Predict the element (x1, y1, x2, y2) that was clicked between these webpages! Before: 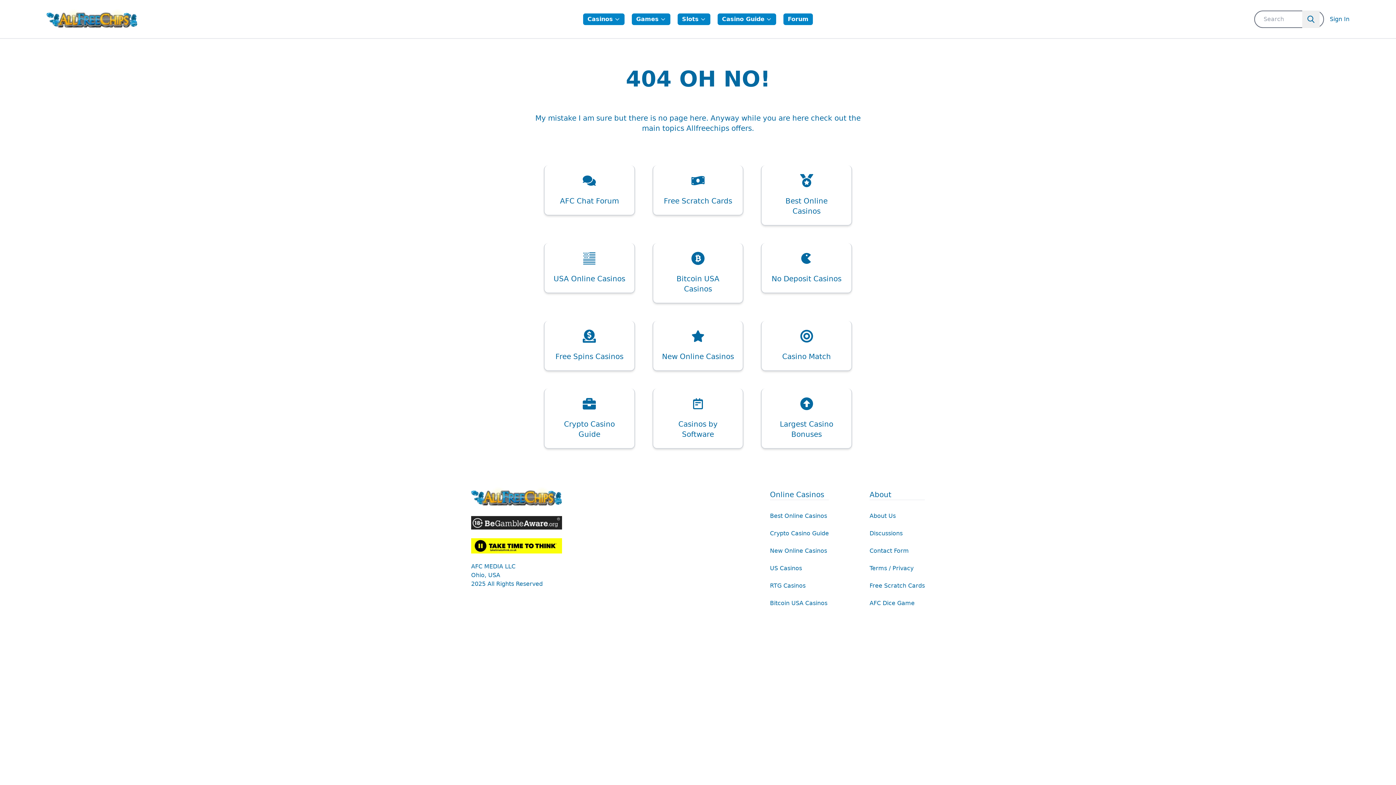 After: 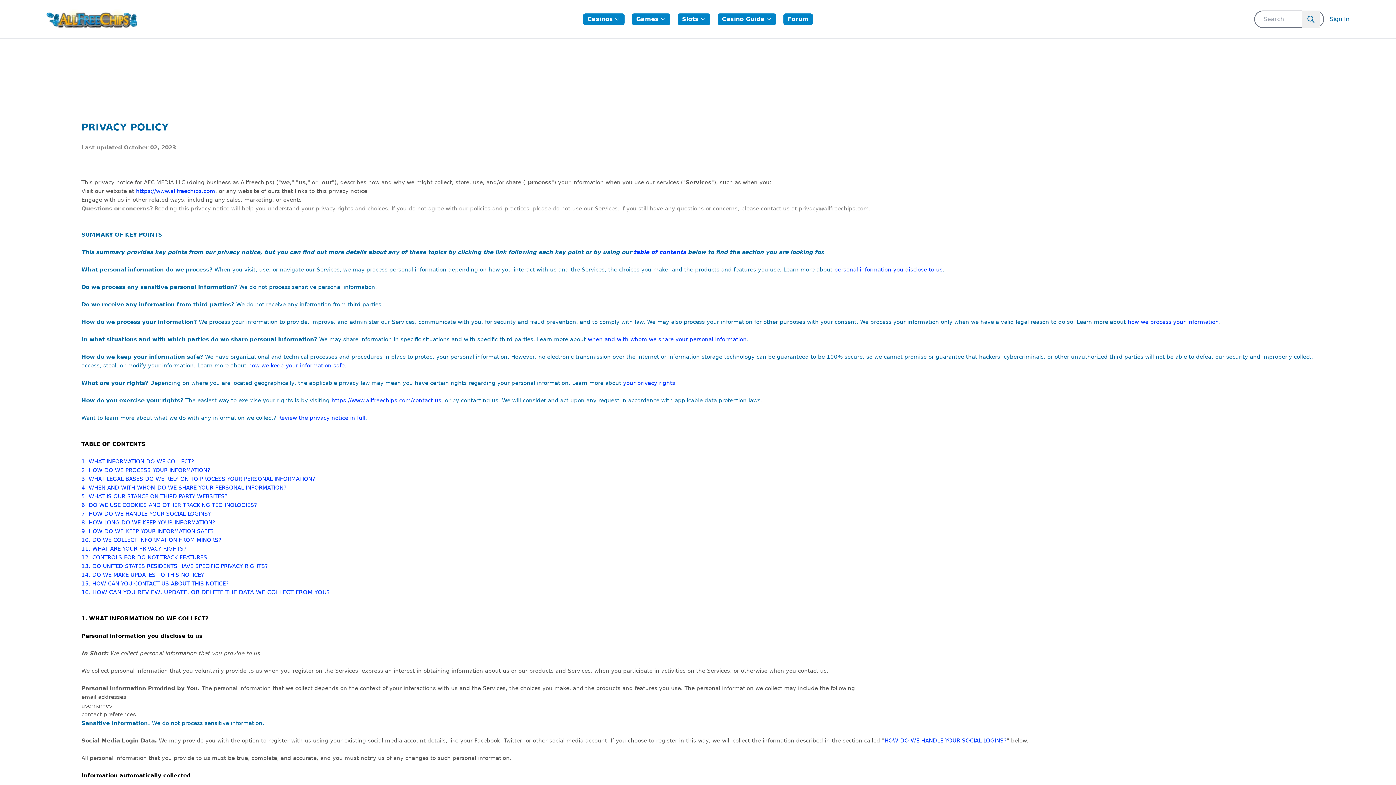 Action: bbox: (892, 565, 913, 572) label: Privacy